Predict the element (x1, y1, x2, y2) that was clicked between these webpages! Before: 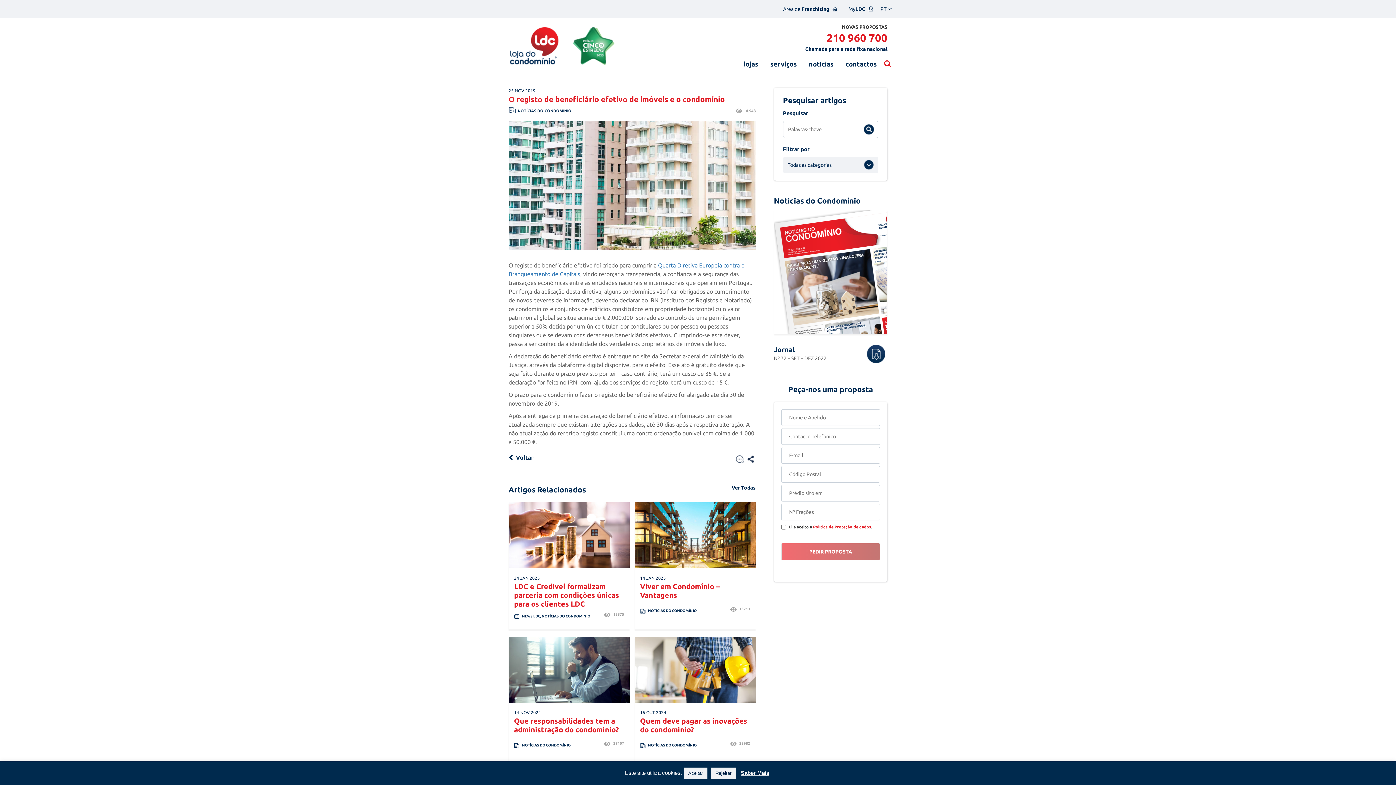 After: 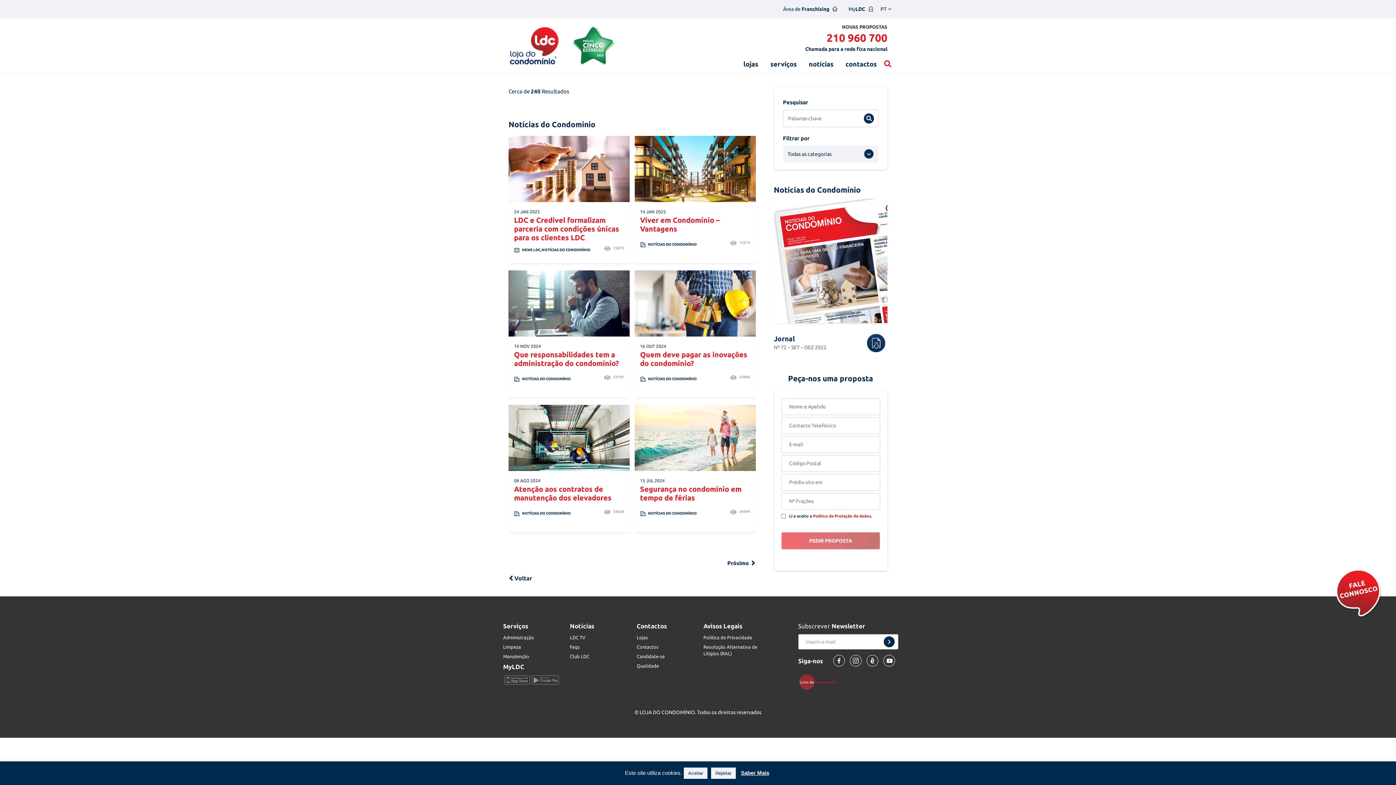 Action: bbox: (648, 743, 696, 747) label: NOTÍCIAS DO CONDOMÍNIO